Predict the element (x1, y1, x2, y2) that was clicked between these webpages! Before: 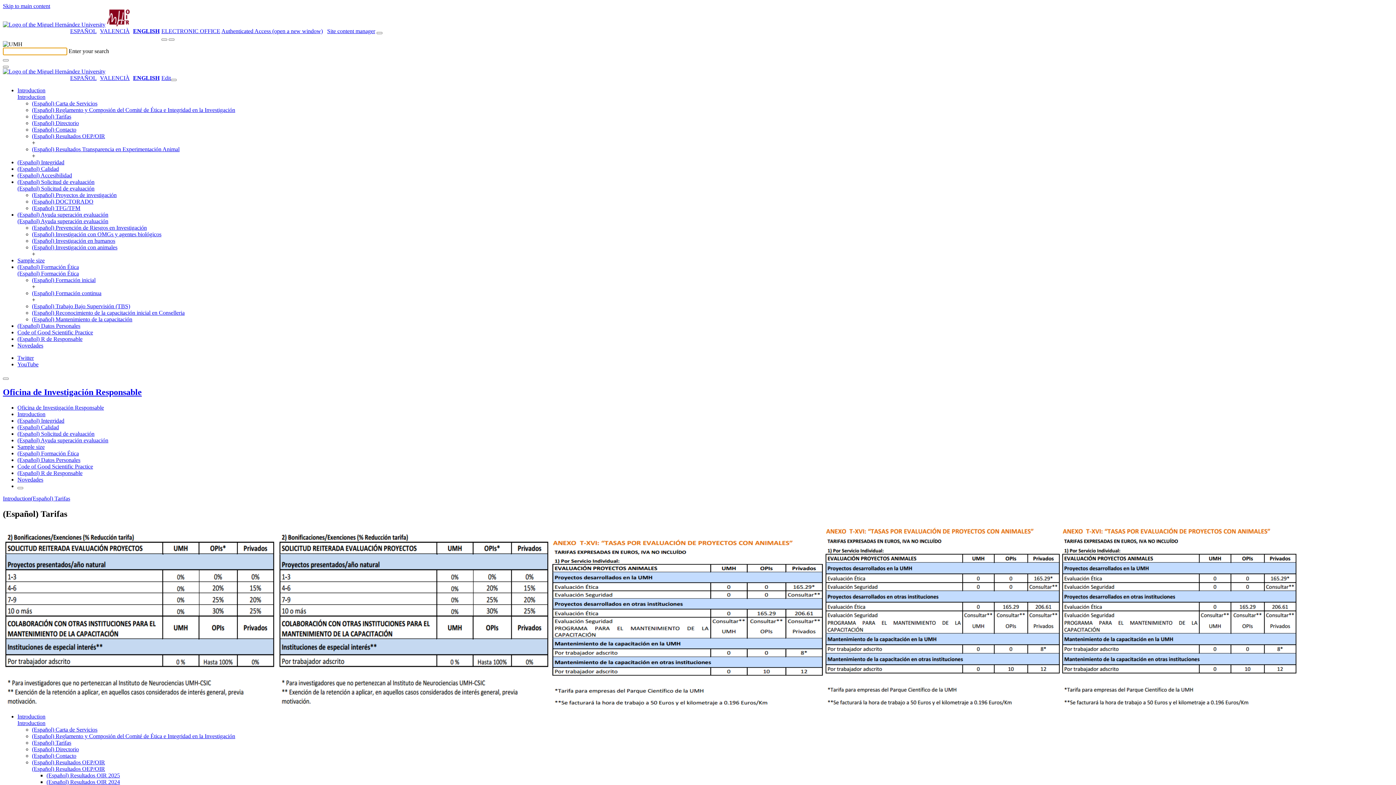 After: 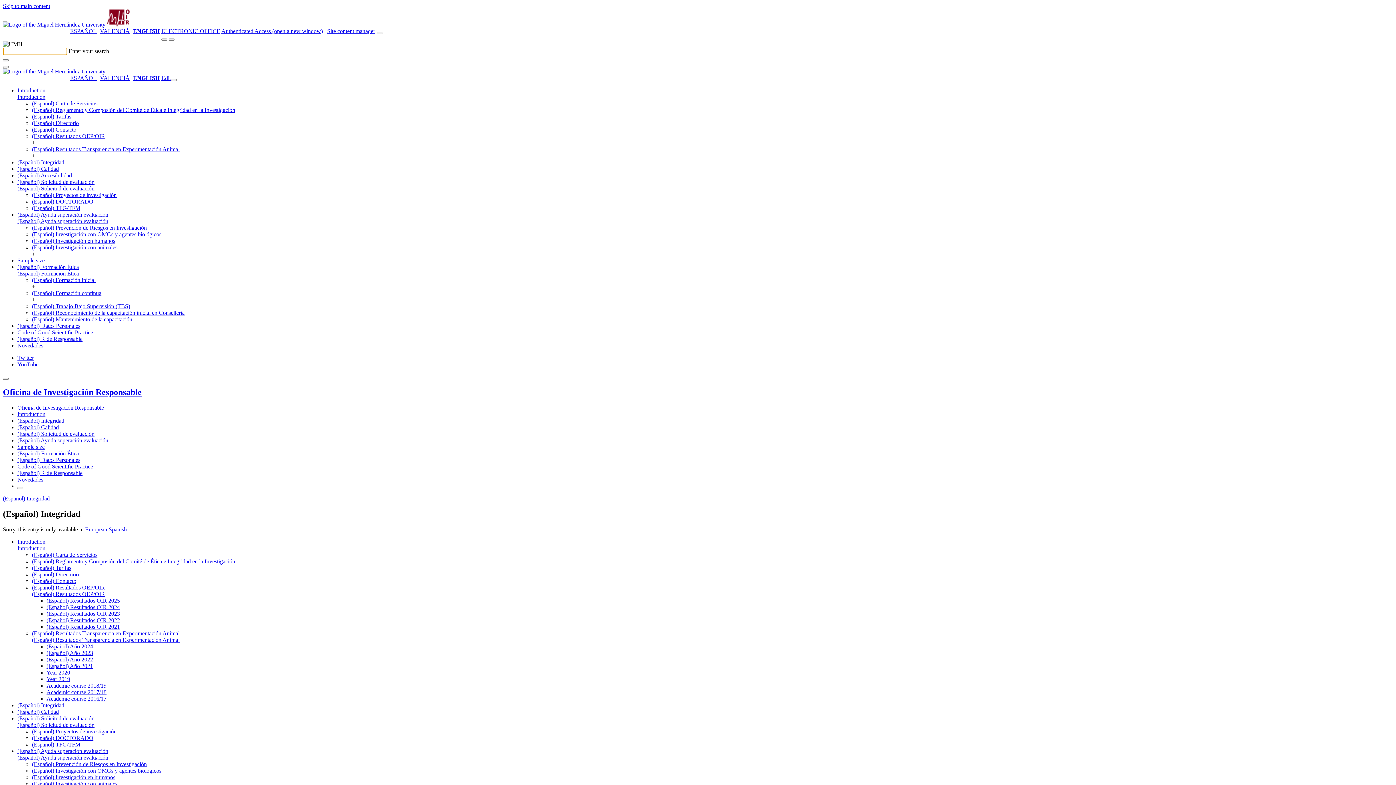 Action: label: (Español) Integridad bbox: (17, 159, 64, 165)